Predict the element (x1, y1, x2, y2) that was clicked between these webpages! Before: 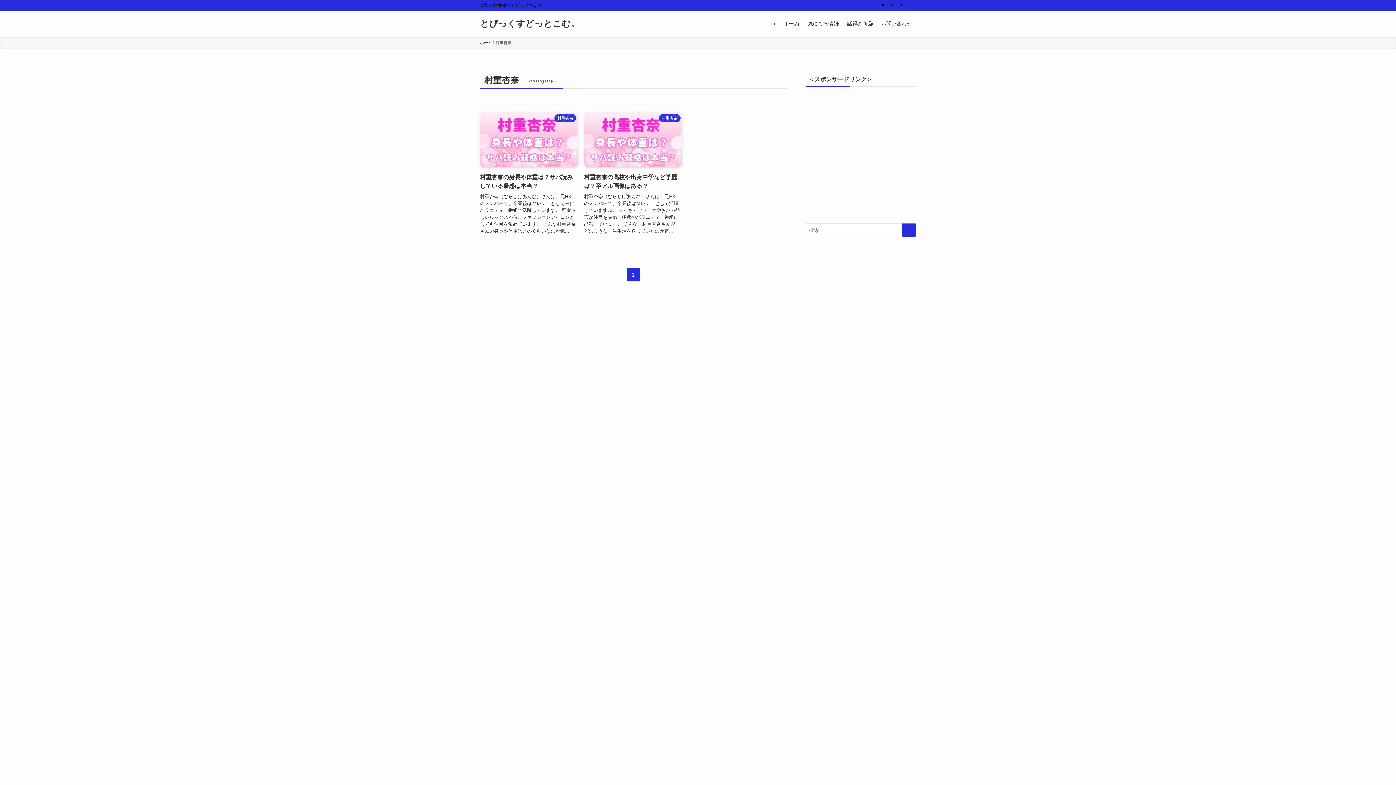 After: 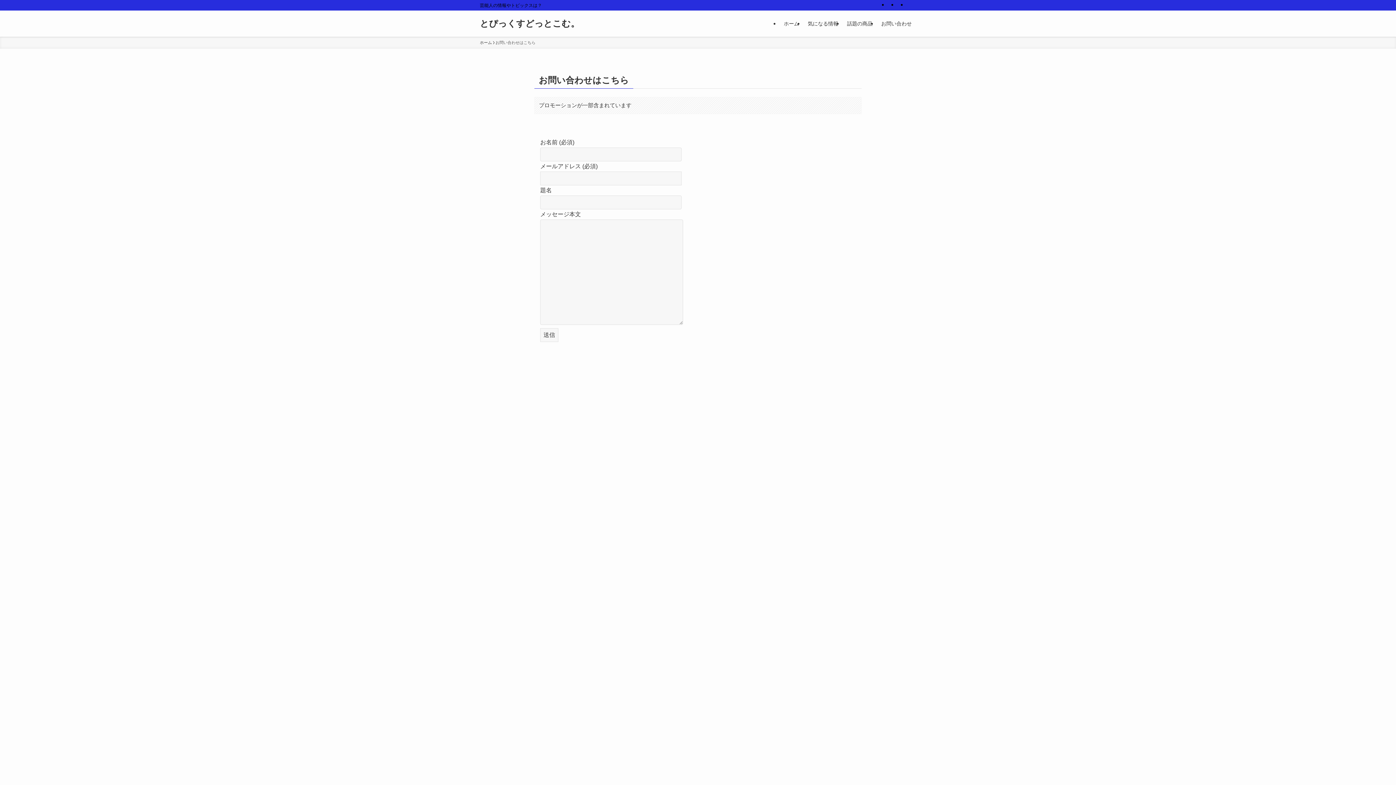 Action: bbox: (877, 10, 916, 36) label: お問い合わせ